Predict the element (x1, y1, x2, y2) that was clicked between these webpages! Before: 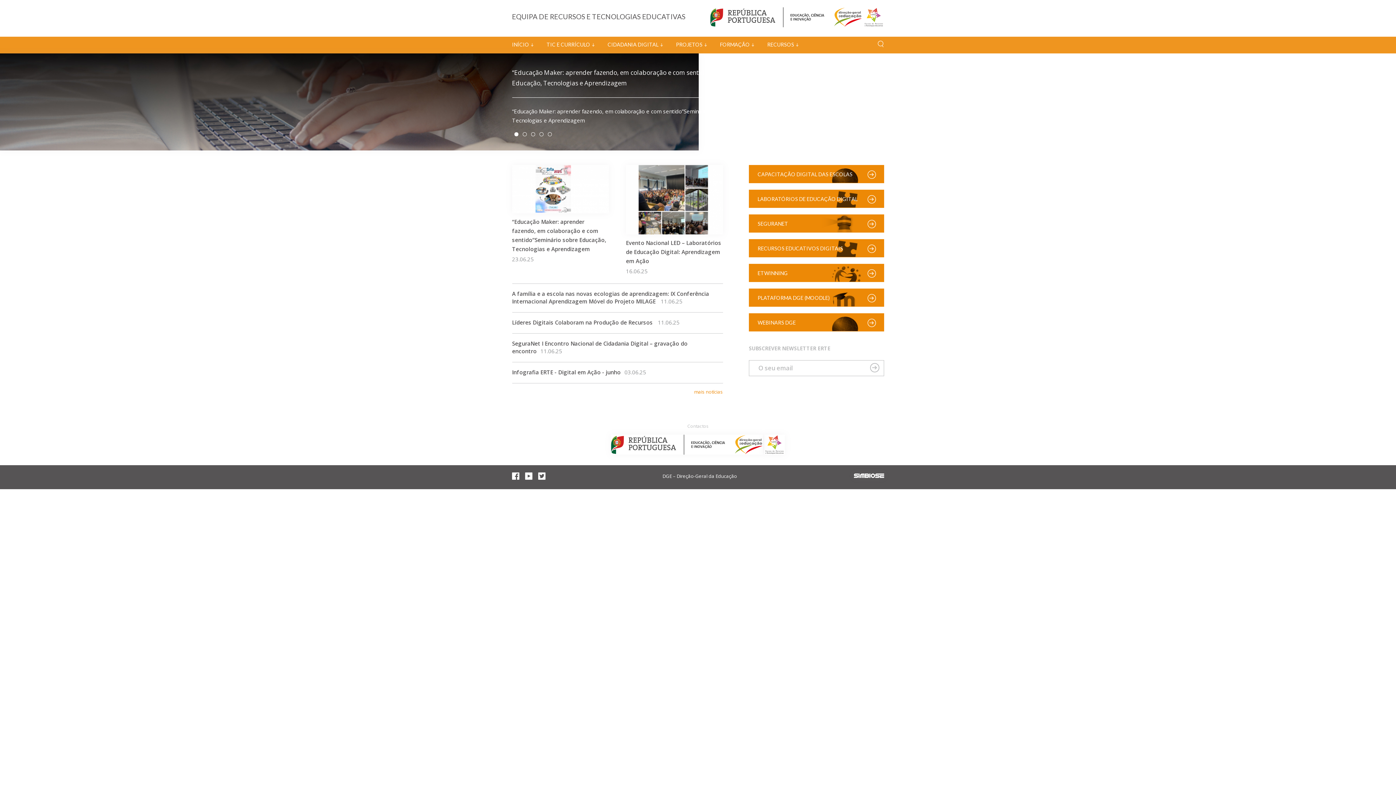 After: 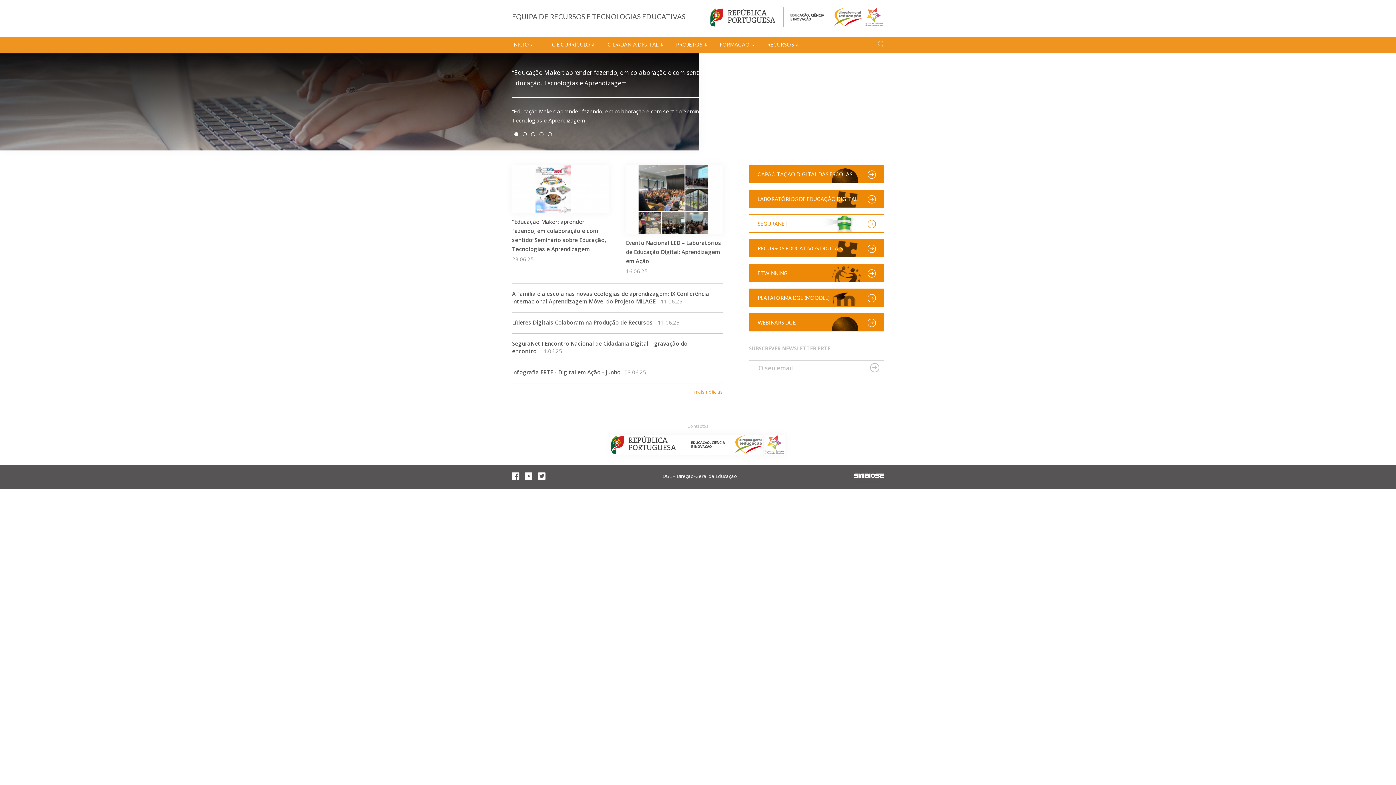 Action: bbox: (749, 214, 884, 232) label: SEGURANET